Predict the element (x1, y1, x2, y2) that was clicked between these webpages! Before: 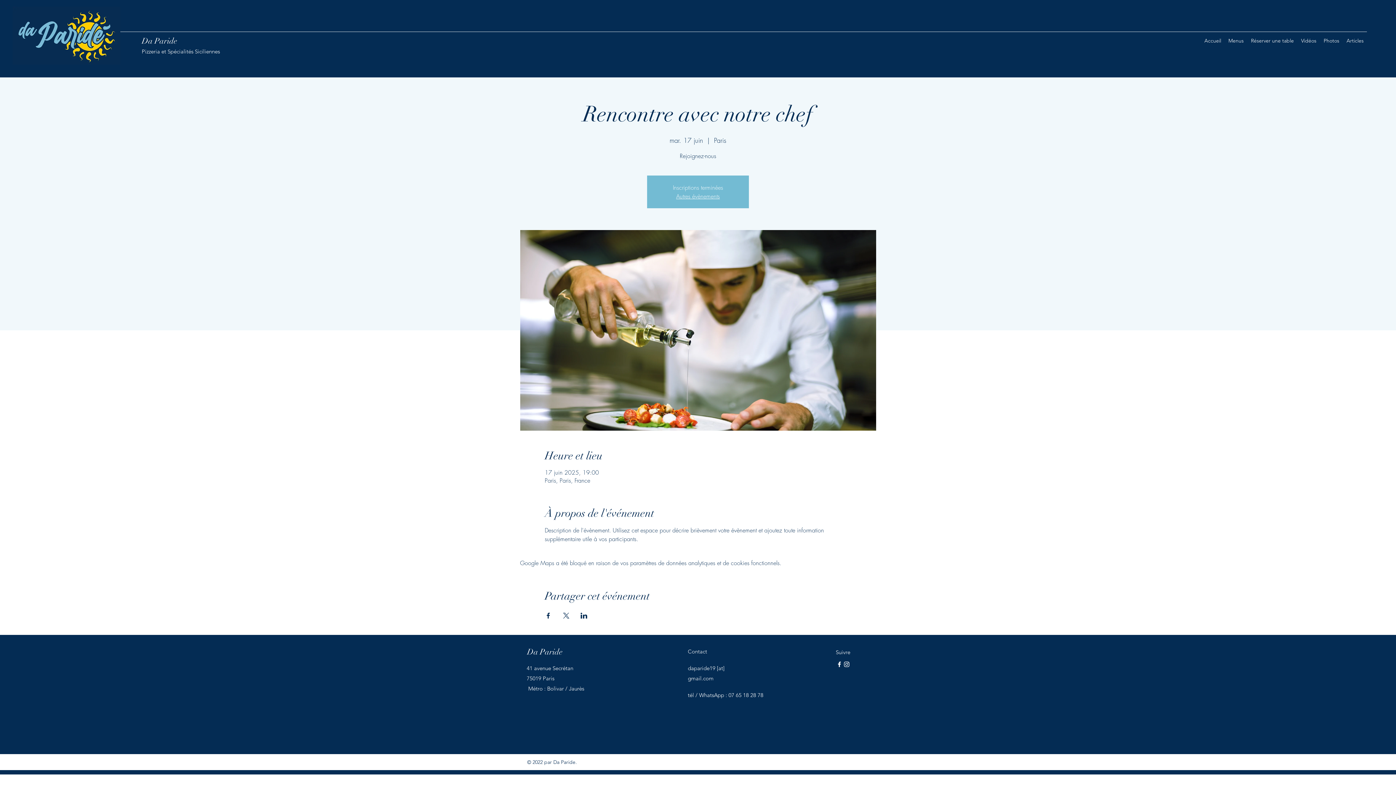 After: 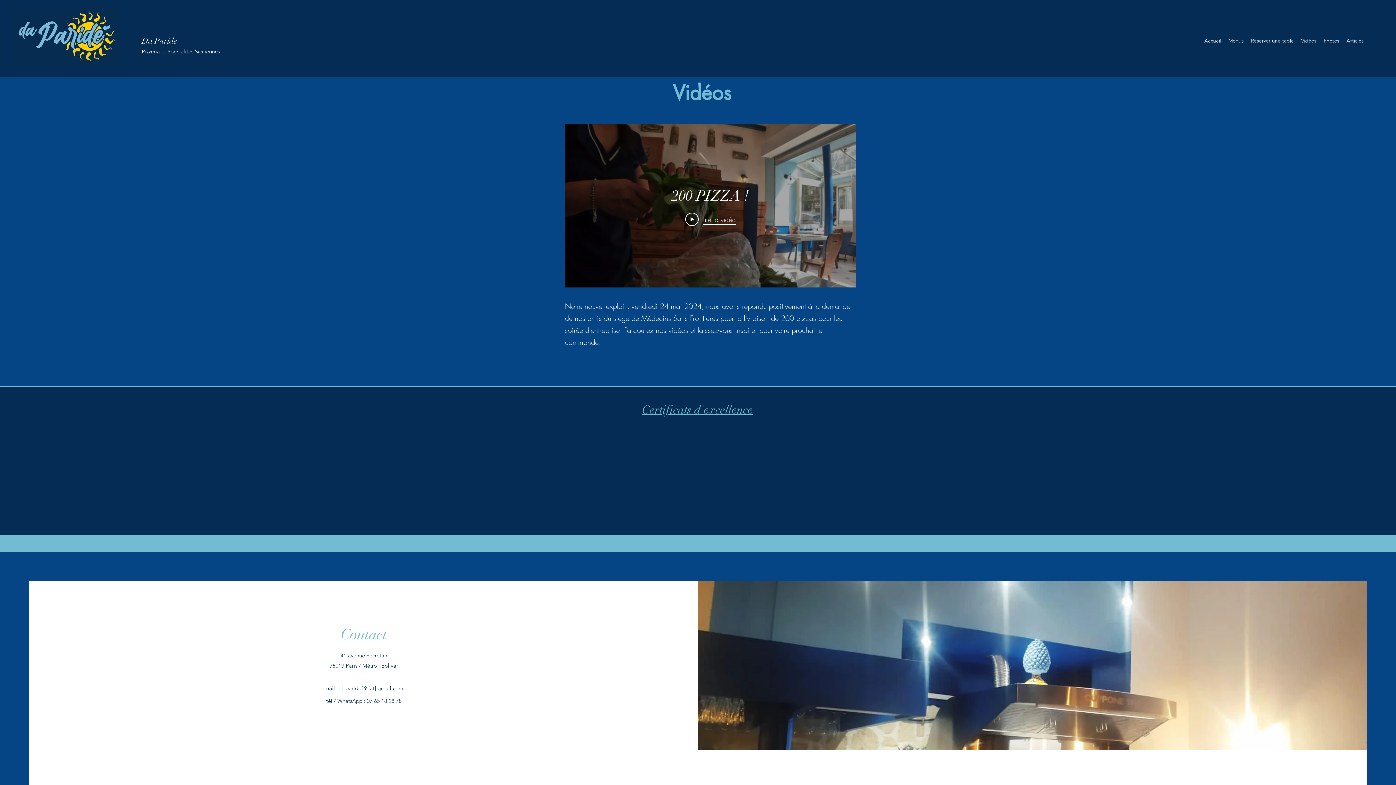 Action: bbox: (1297, 35, 1320, 46) label: Vidéos